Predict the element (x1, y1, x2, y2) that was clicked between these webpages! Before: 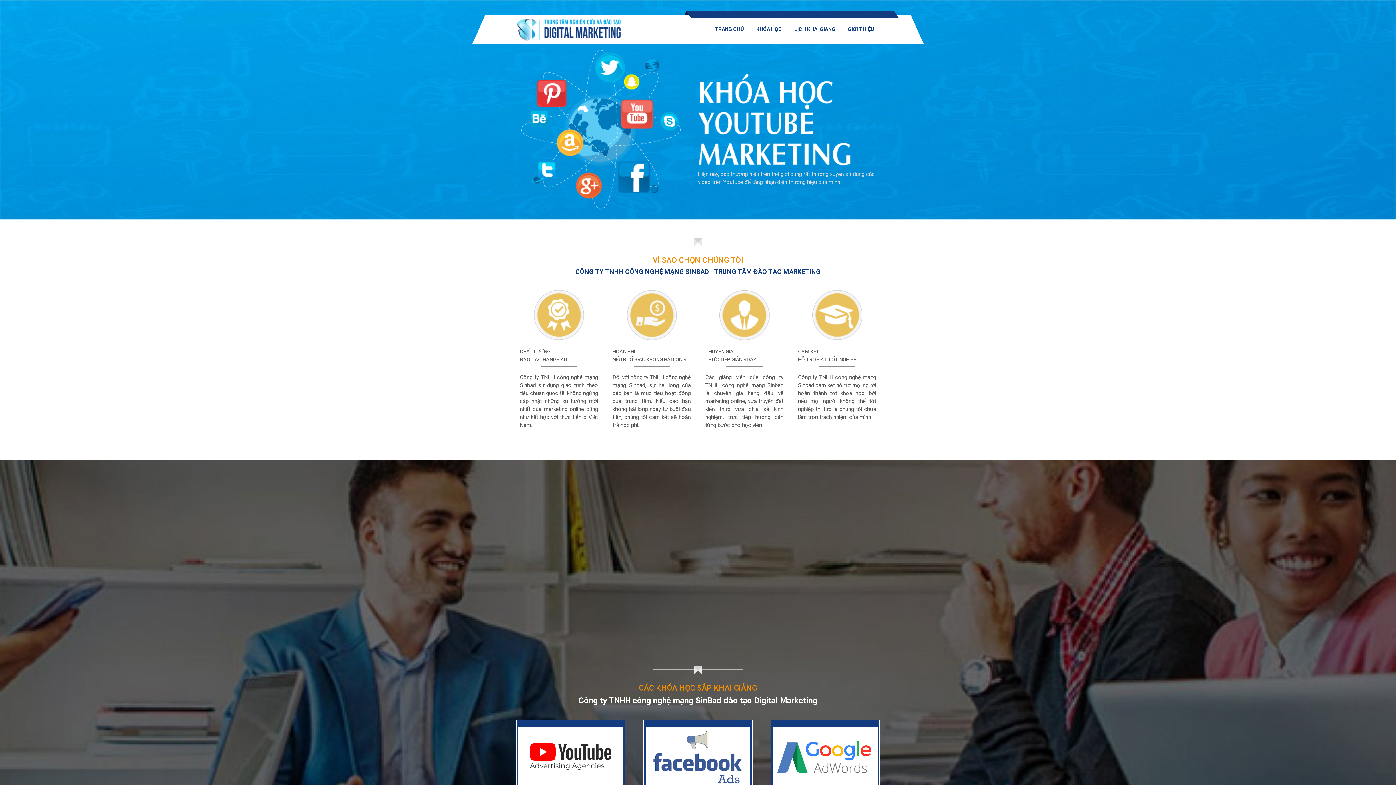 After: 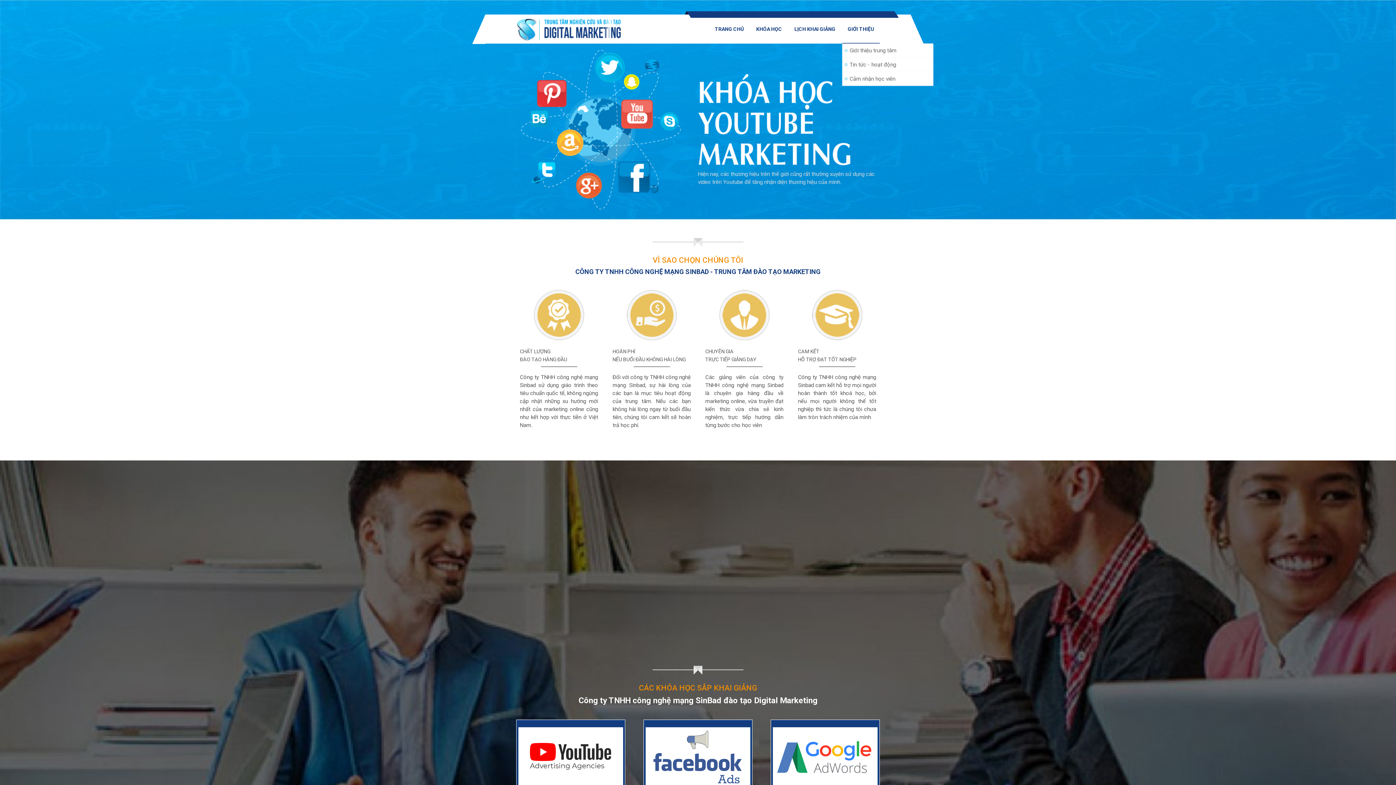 Action: bbox: (848, 14, 874, 43) label: GIỚI THIỆU